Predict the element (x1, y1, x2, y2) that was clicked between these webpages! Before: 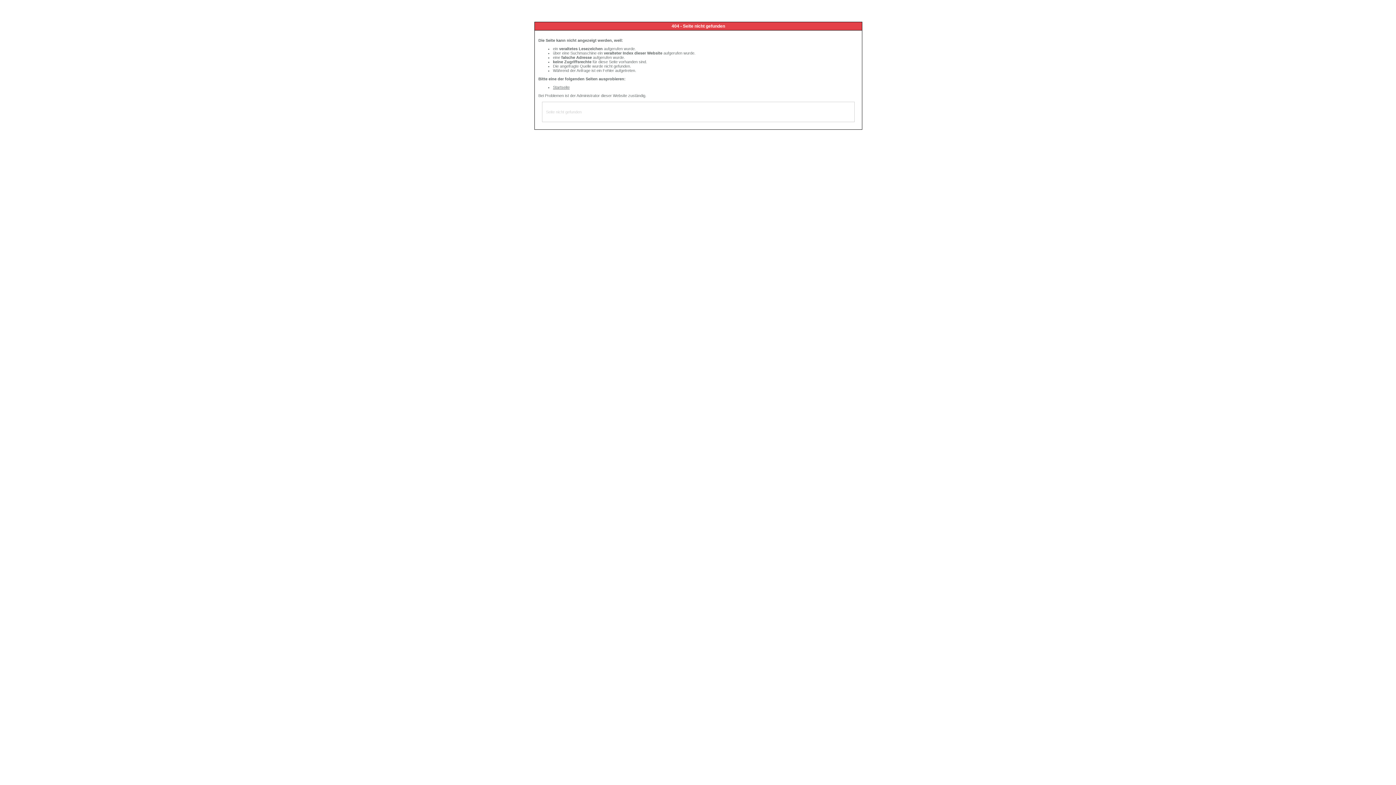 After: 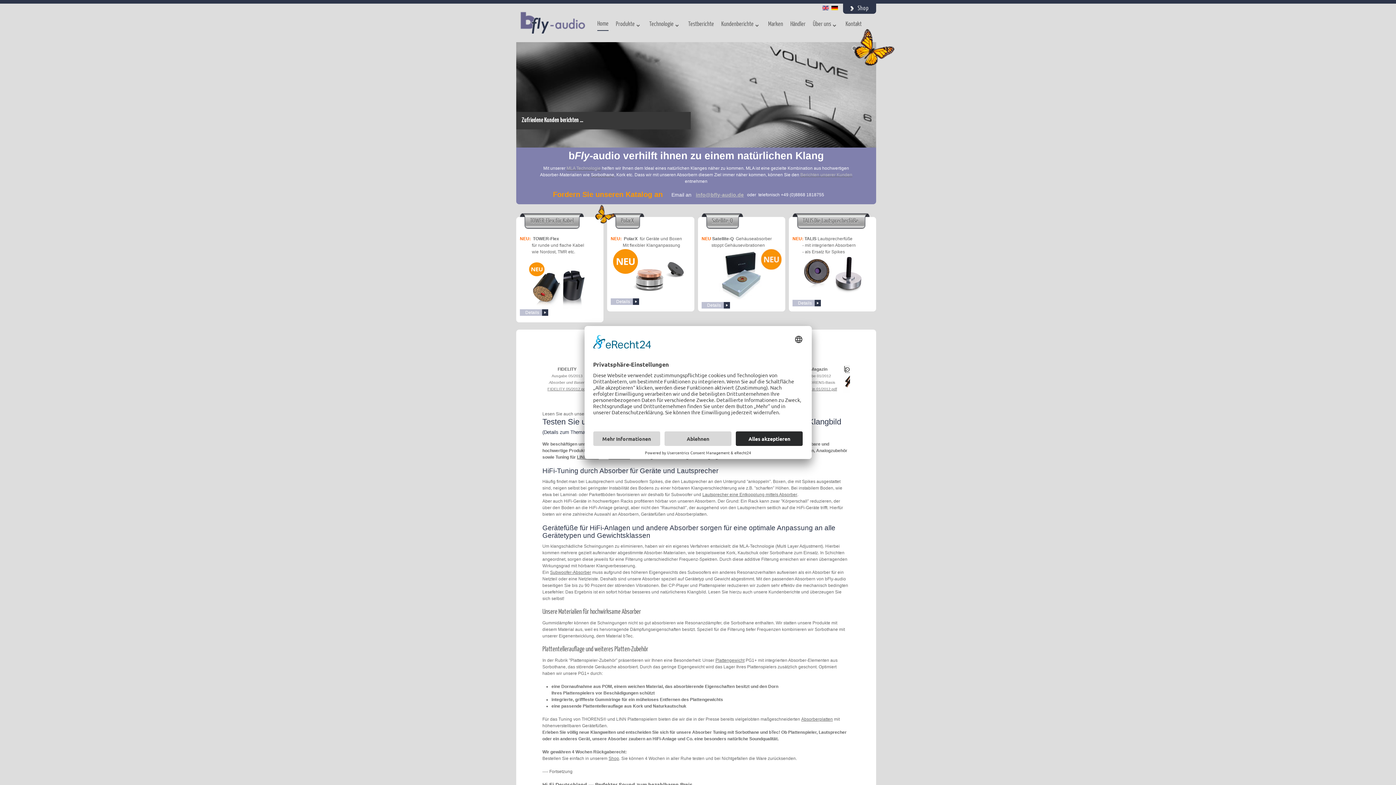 Action: bbox: (553, 85, 569, 89) label: Startseite